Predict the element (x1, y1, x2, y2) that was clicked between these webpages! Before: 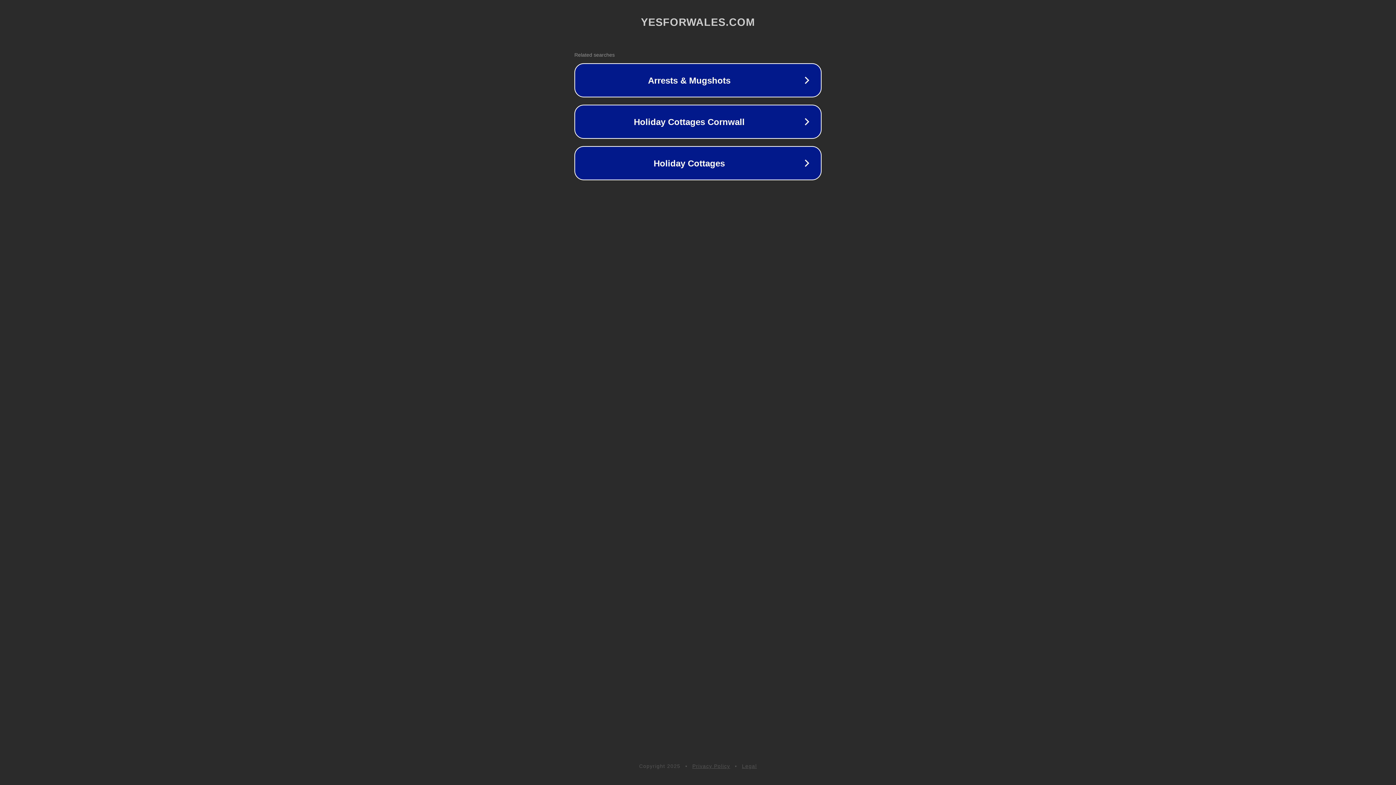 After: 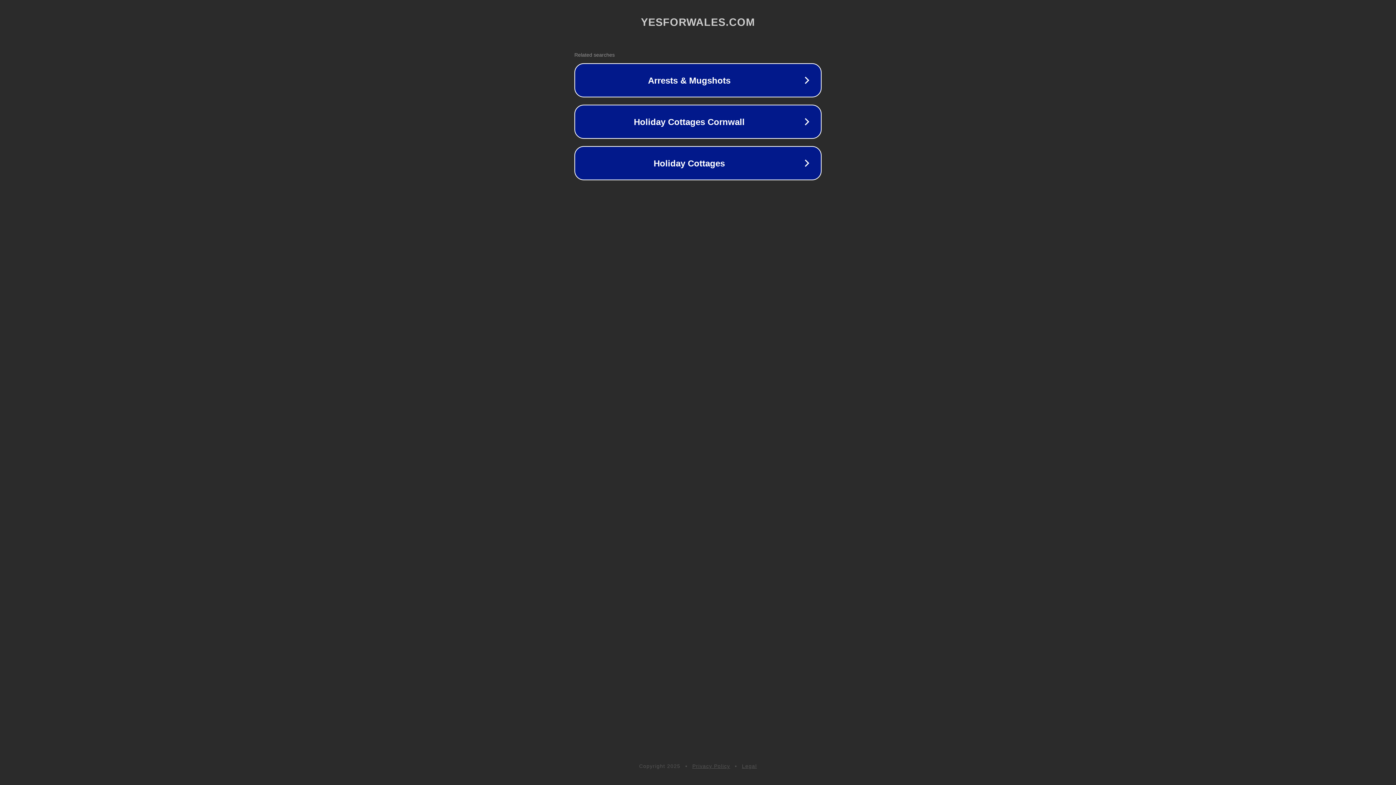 Action: bbox: (742, 763, 757, 769) label: Legal